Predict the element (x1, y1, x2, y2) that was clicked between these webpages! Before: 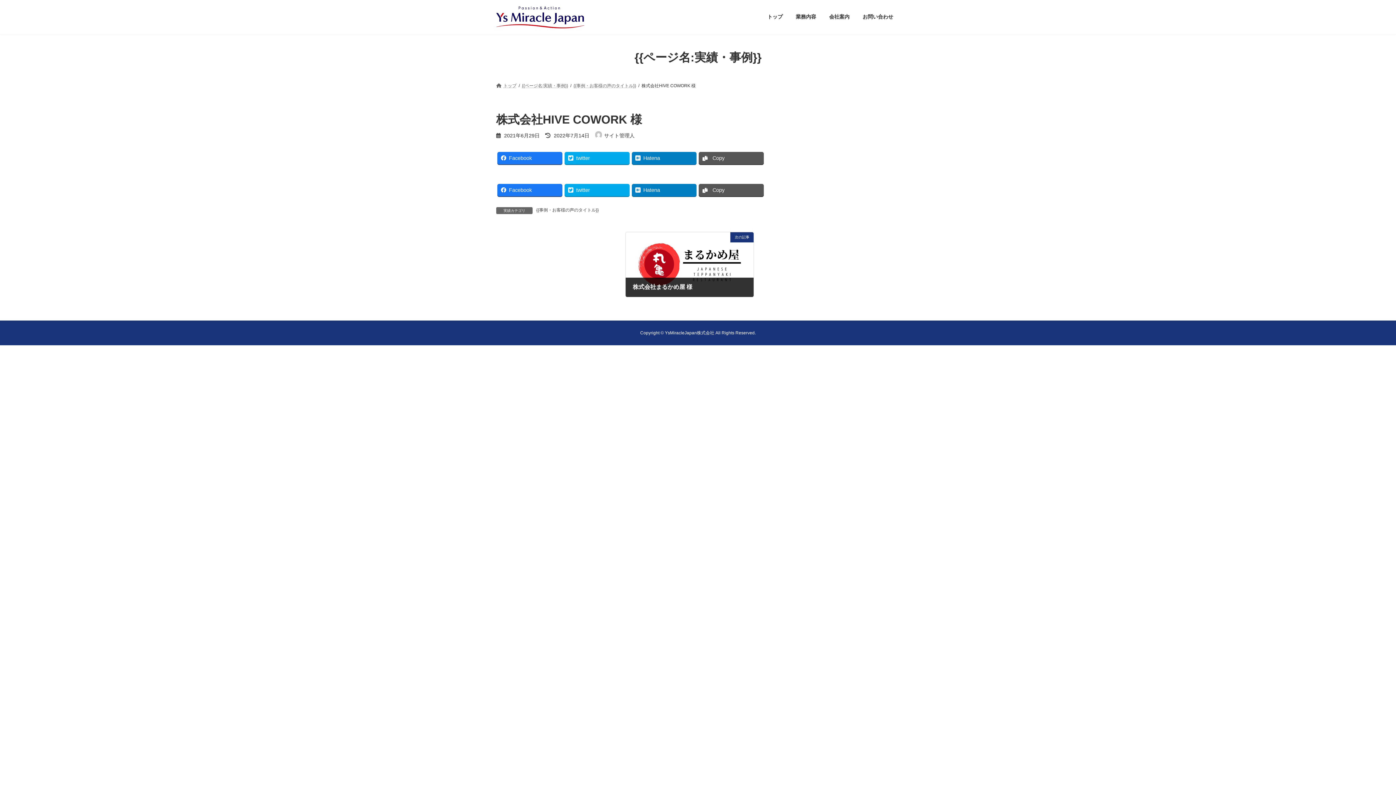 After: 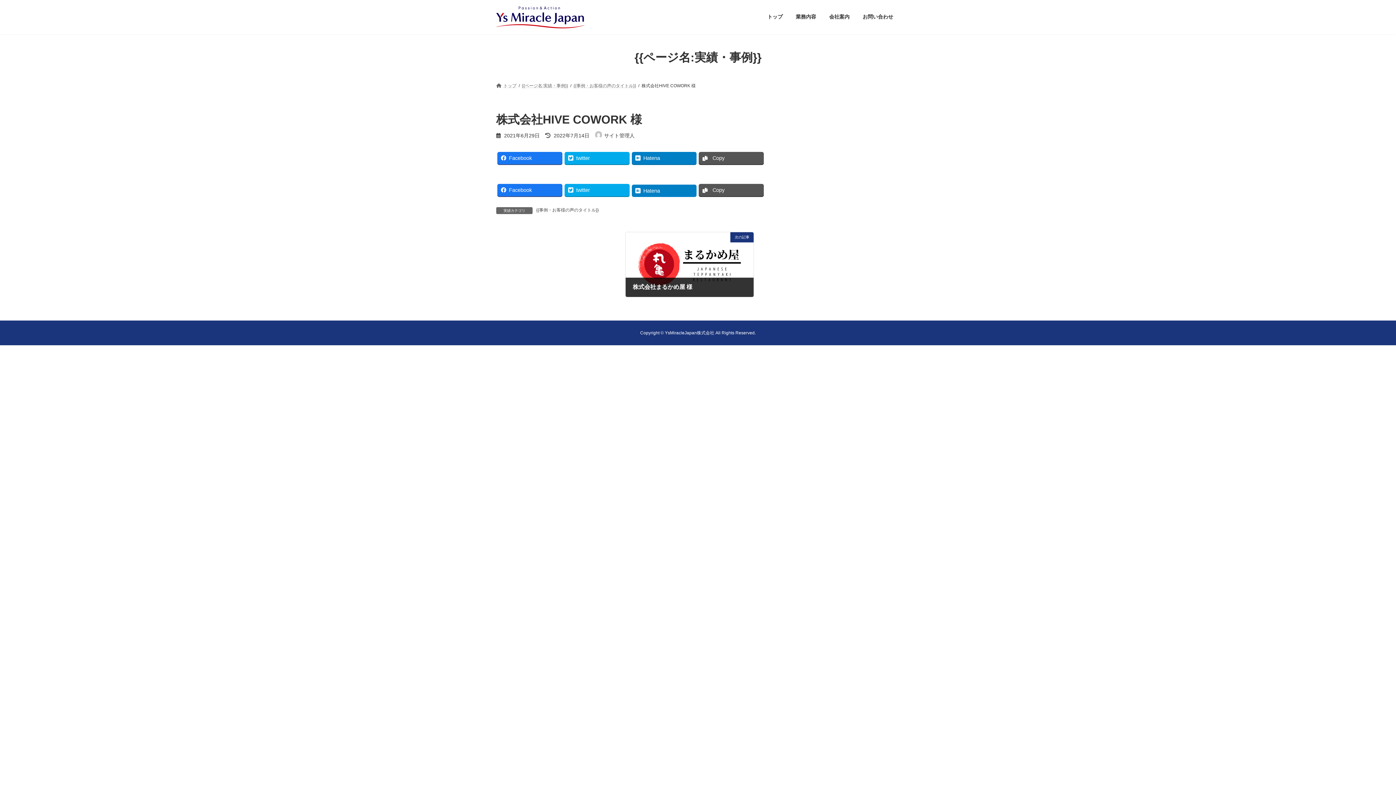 Action: label: Hatena bbox: (631, 184, 696, 196)